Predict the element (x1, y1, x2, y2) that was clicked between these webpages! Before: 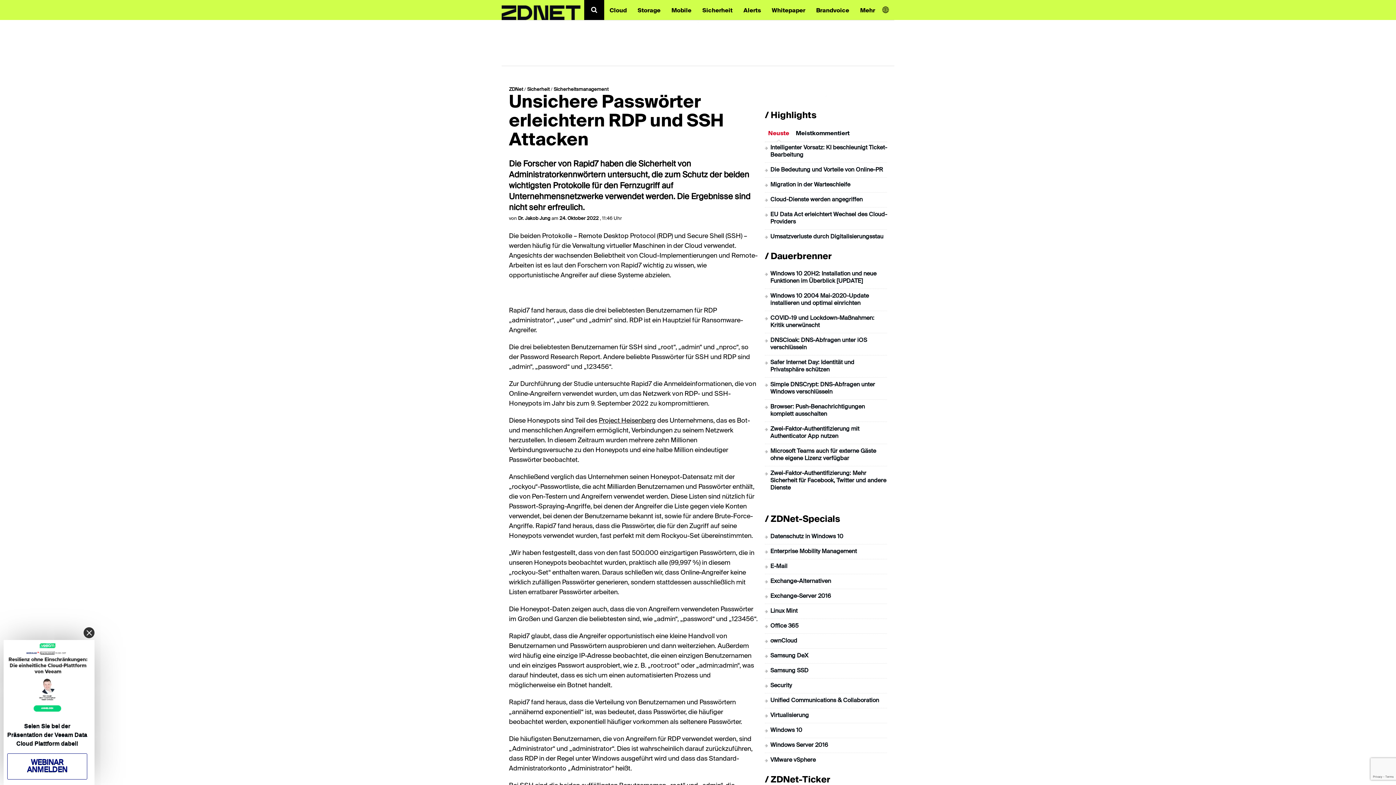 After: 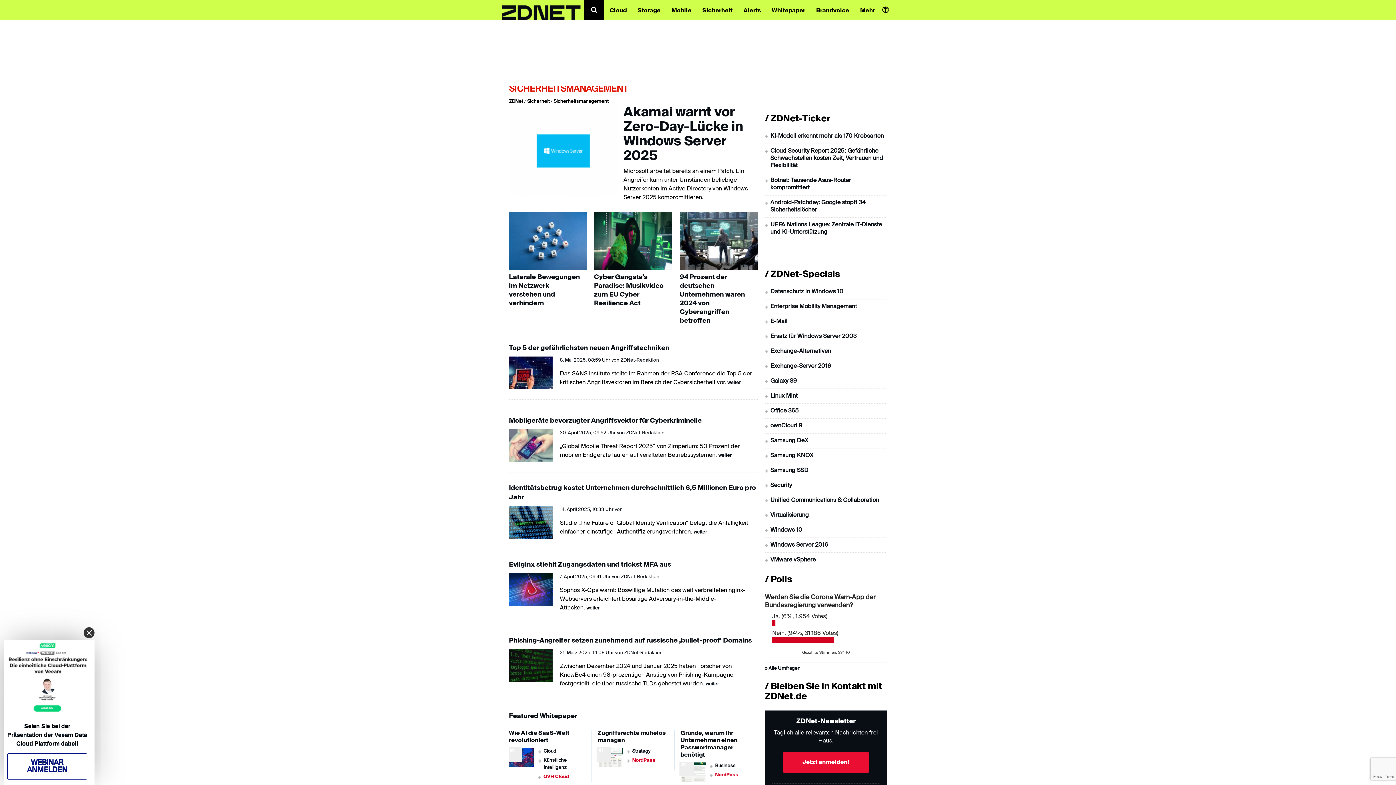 Action: label: Sicherheitsmanagement bbox: (553, 87, 608, 92)